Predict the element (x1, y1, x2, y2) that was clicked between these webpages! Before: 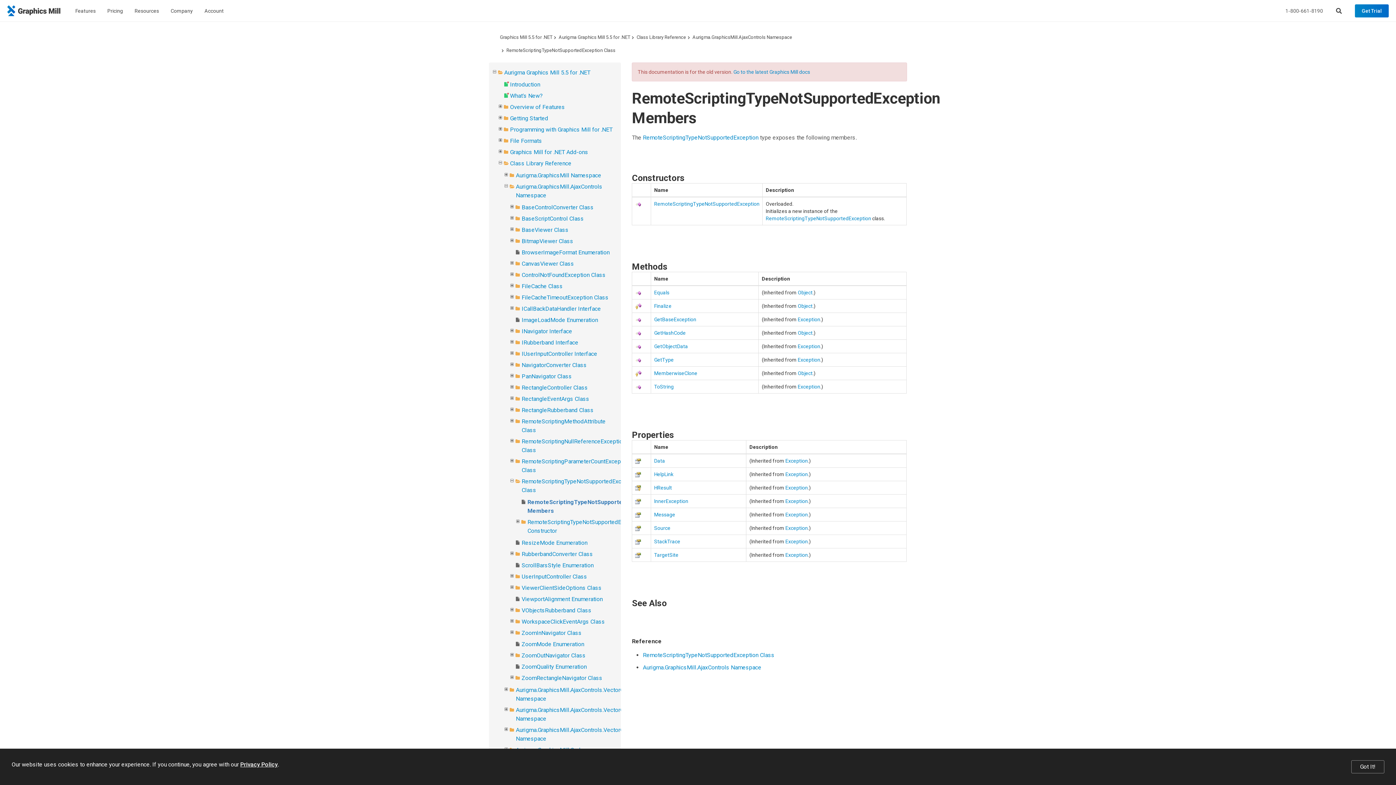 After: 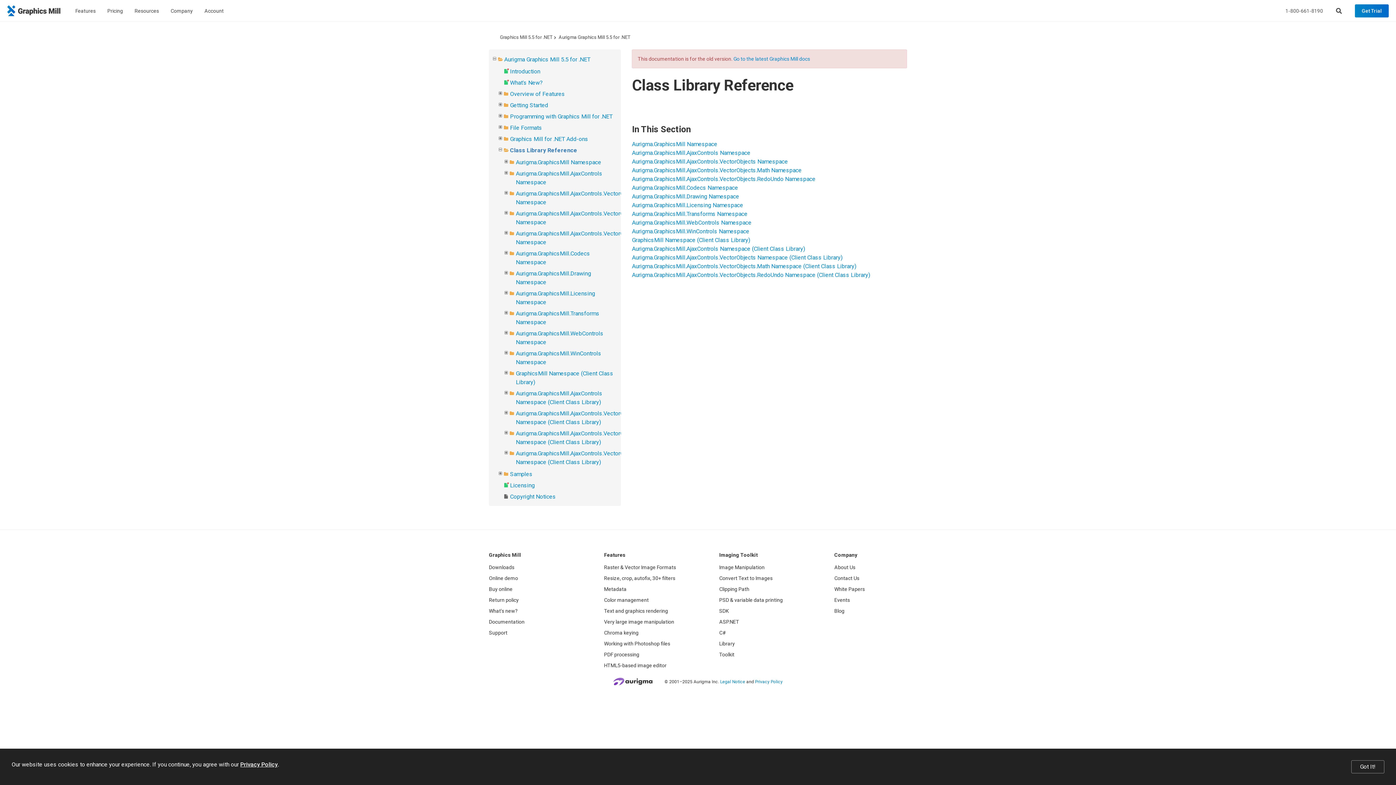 Action: label: Class Library Reference bbox: (636, 33, 686, 41)